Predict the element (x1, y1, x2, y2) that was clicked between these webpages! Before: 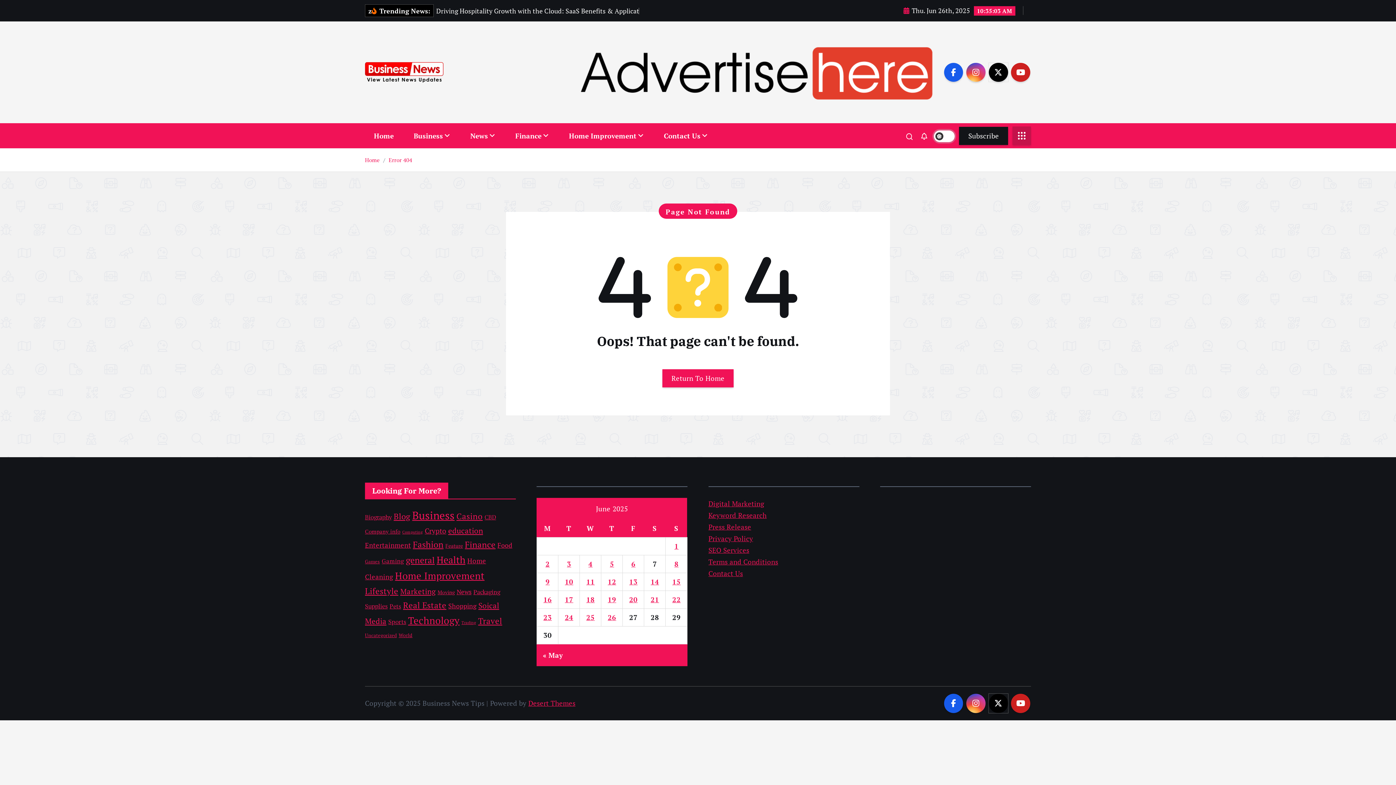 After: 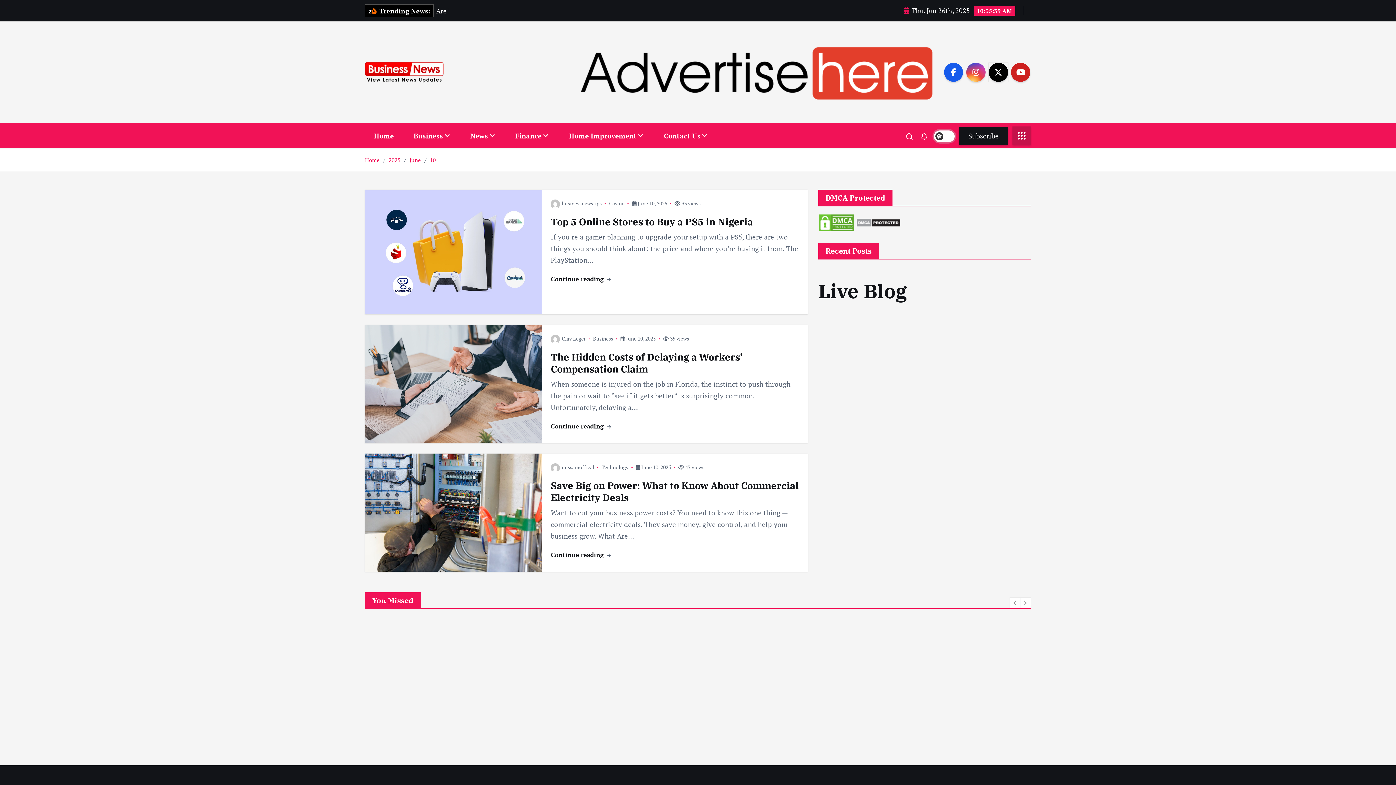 Action: label: Posts published on 10 June 2025 bbox: (565, 577, 573, 586)